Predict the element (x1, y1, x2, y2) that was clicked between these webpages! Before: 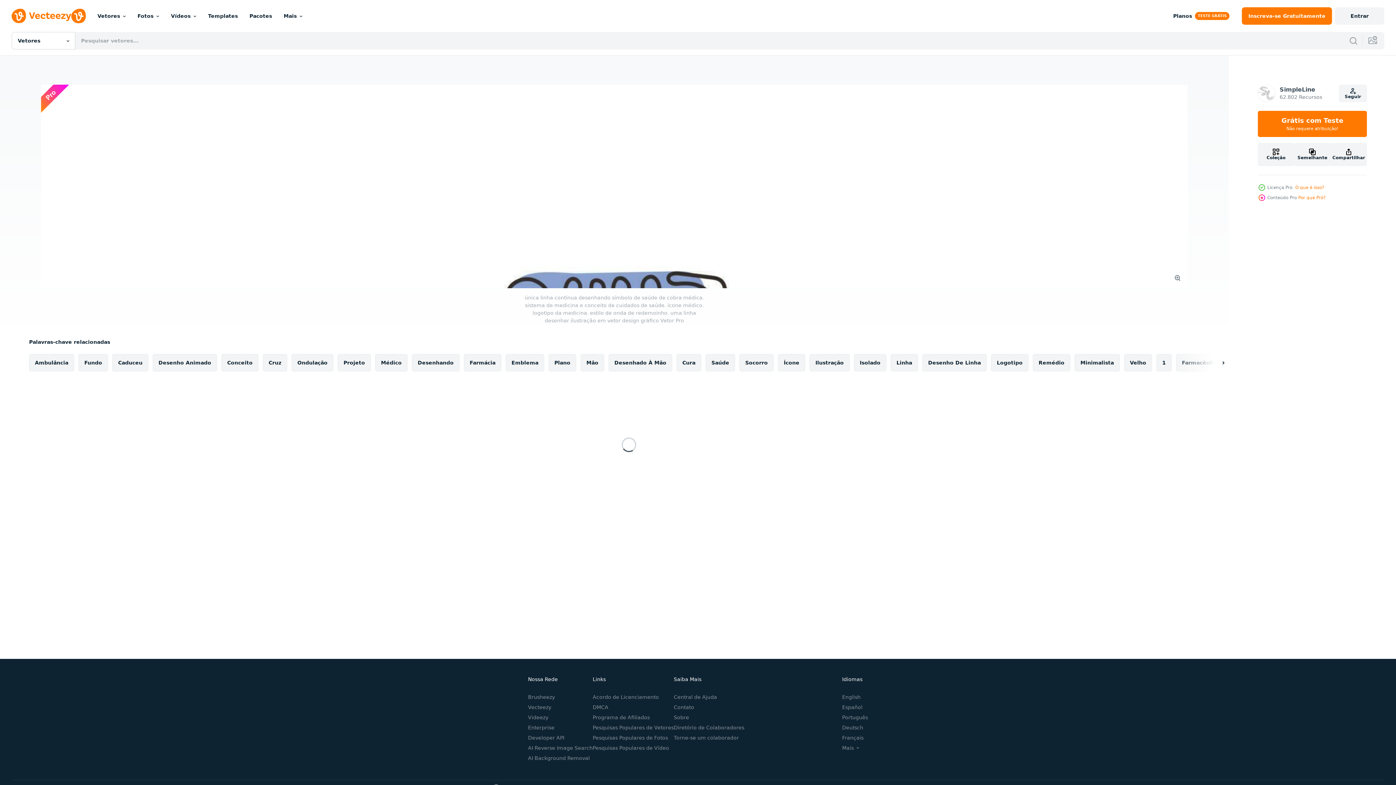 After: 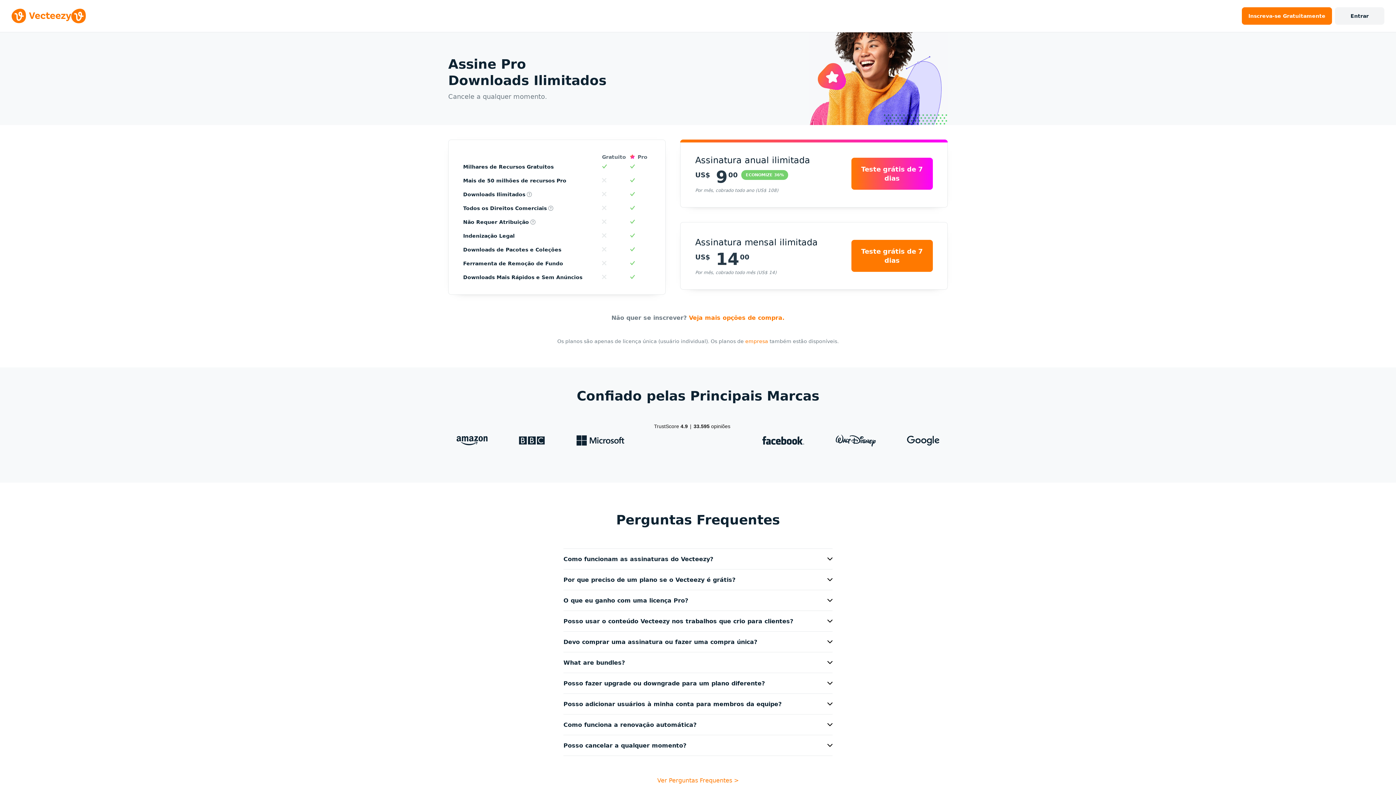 Action: bbox: (1258, 110, 1367, 137) label: Grátis com Teste
Não requere atribuição!